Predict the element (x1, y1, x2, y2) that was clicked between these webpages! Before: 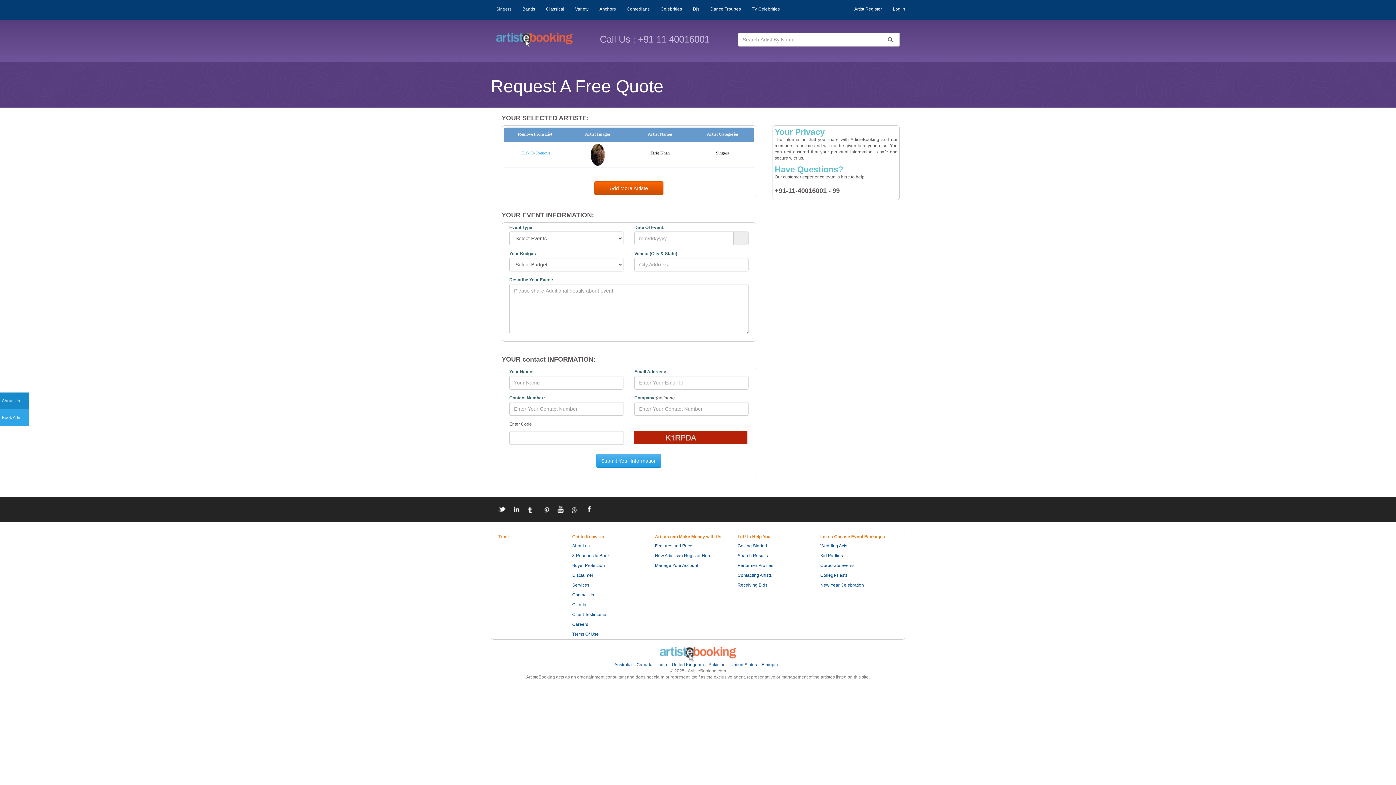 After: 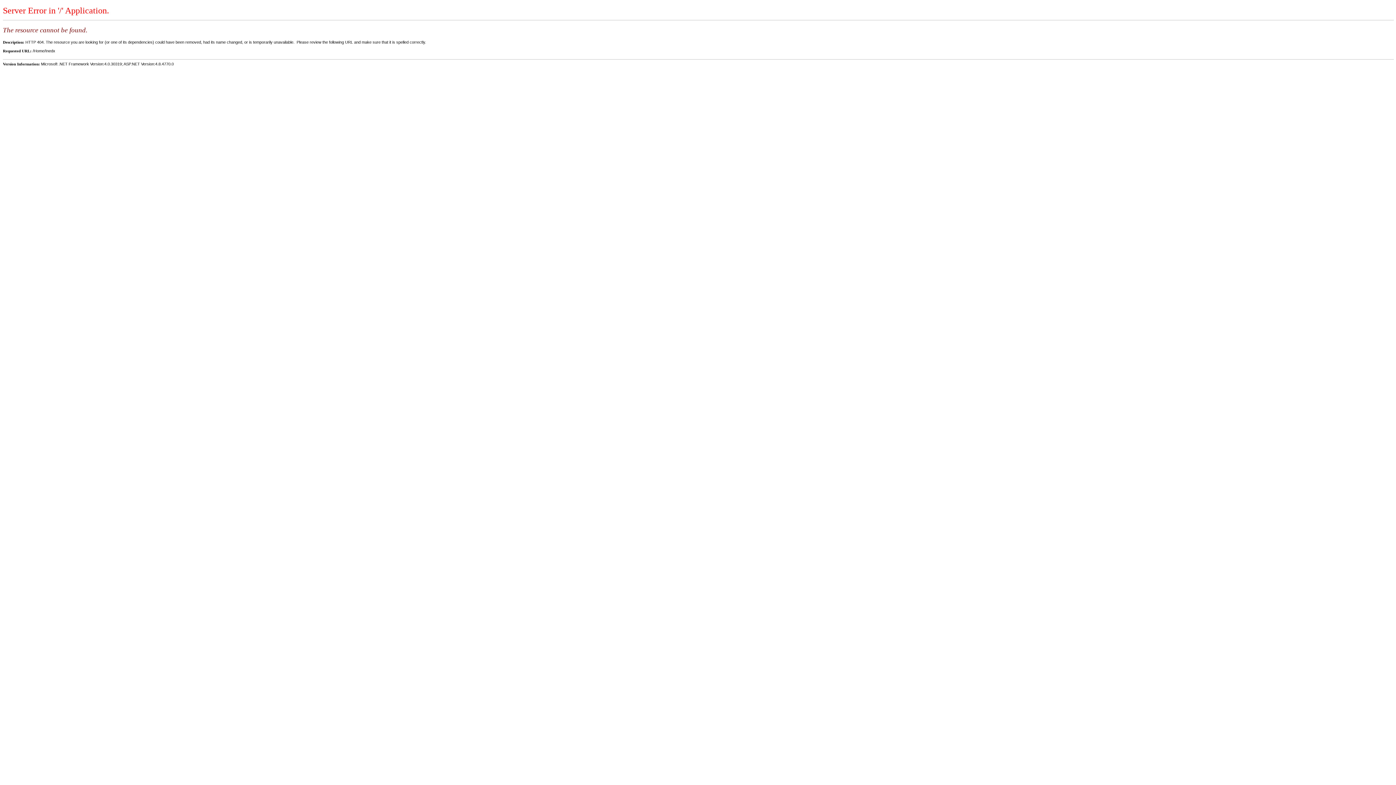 Action: bbox: (594, 181, 663, 195) label: Add More Artiste